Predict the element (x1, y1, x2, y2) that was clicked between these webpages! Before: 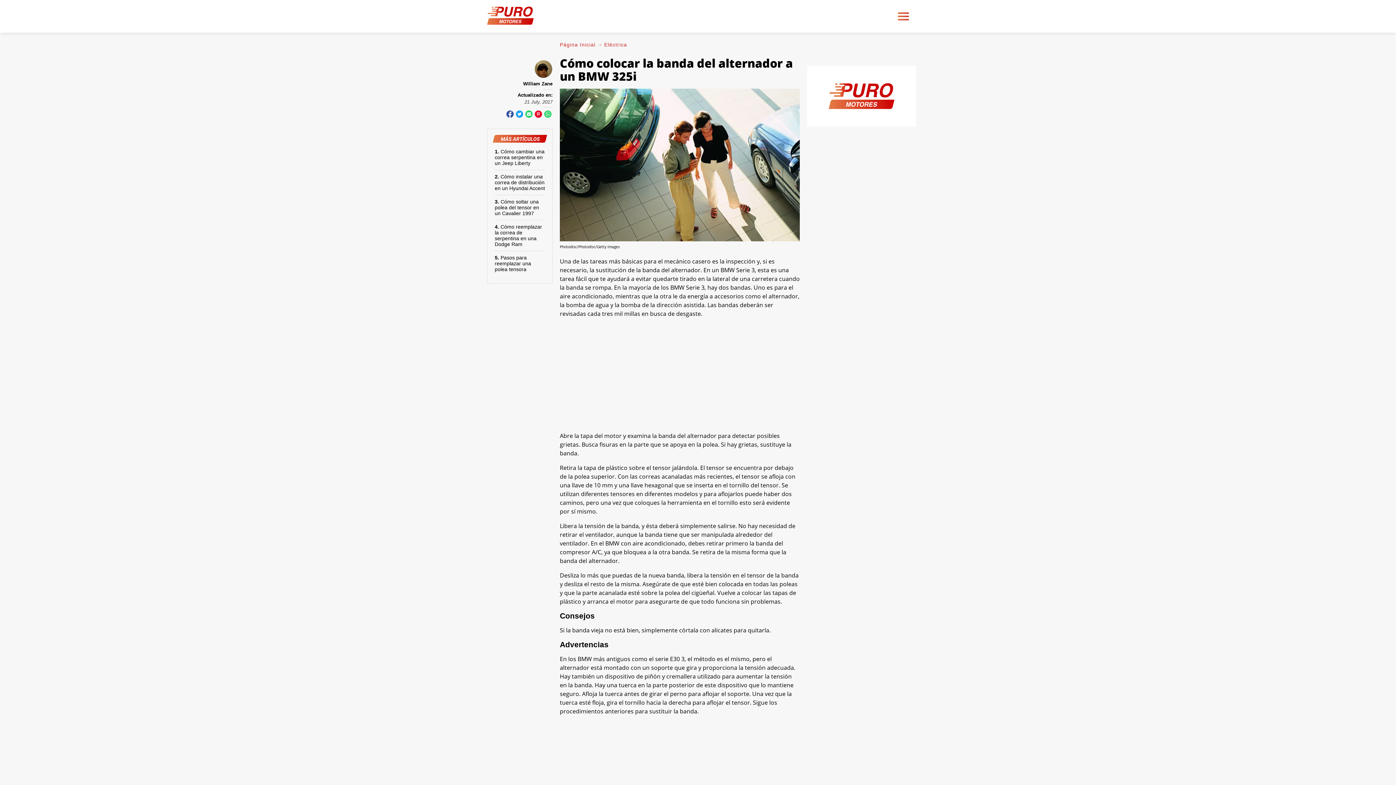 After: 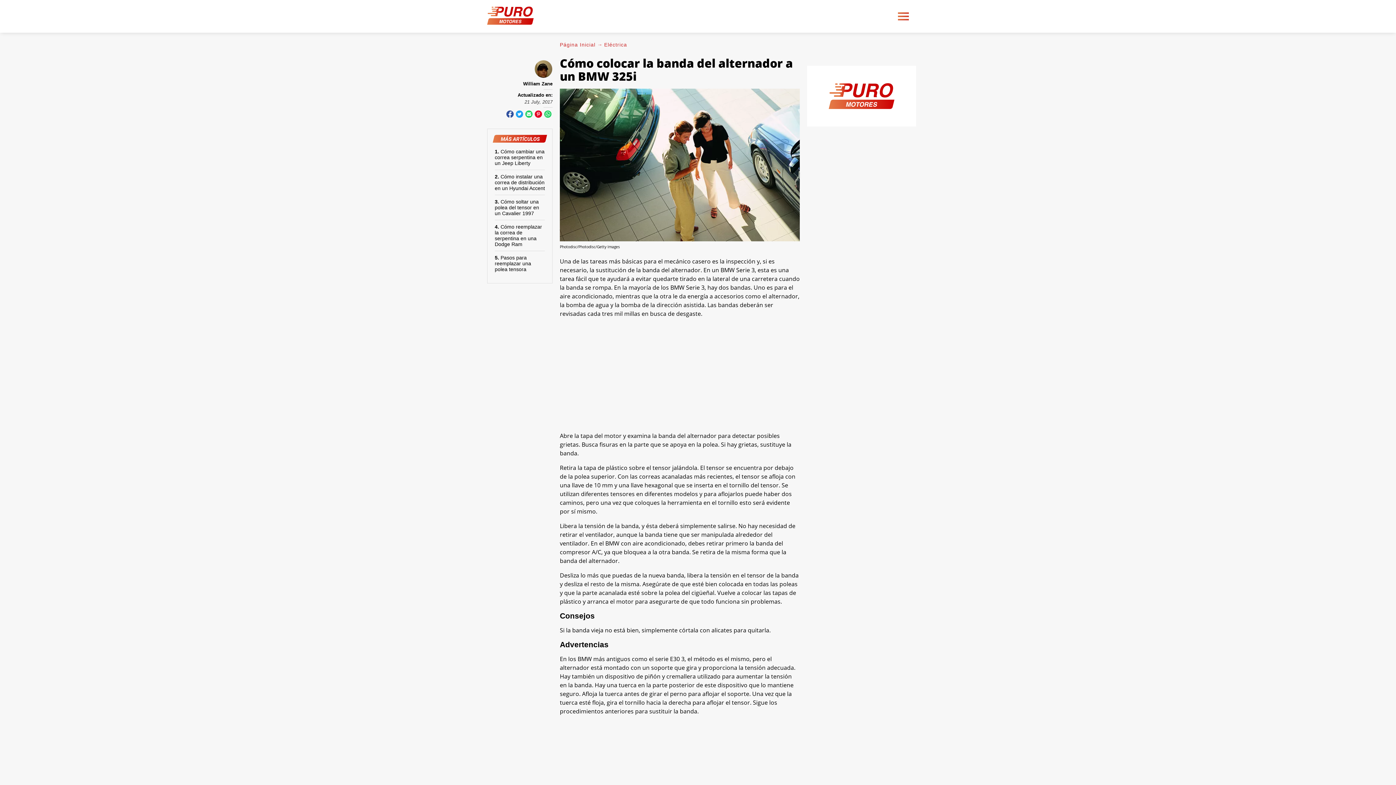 Action: label: Share on Twitter bbox: (516, 110, 523, 117)